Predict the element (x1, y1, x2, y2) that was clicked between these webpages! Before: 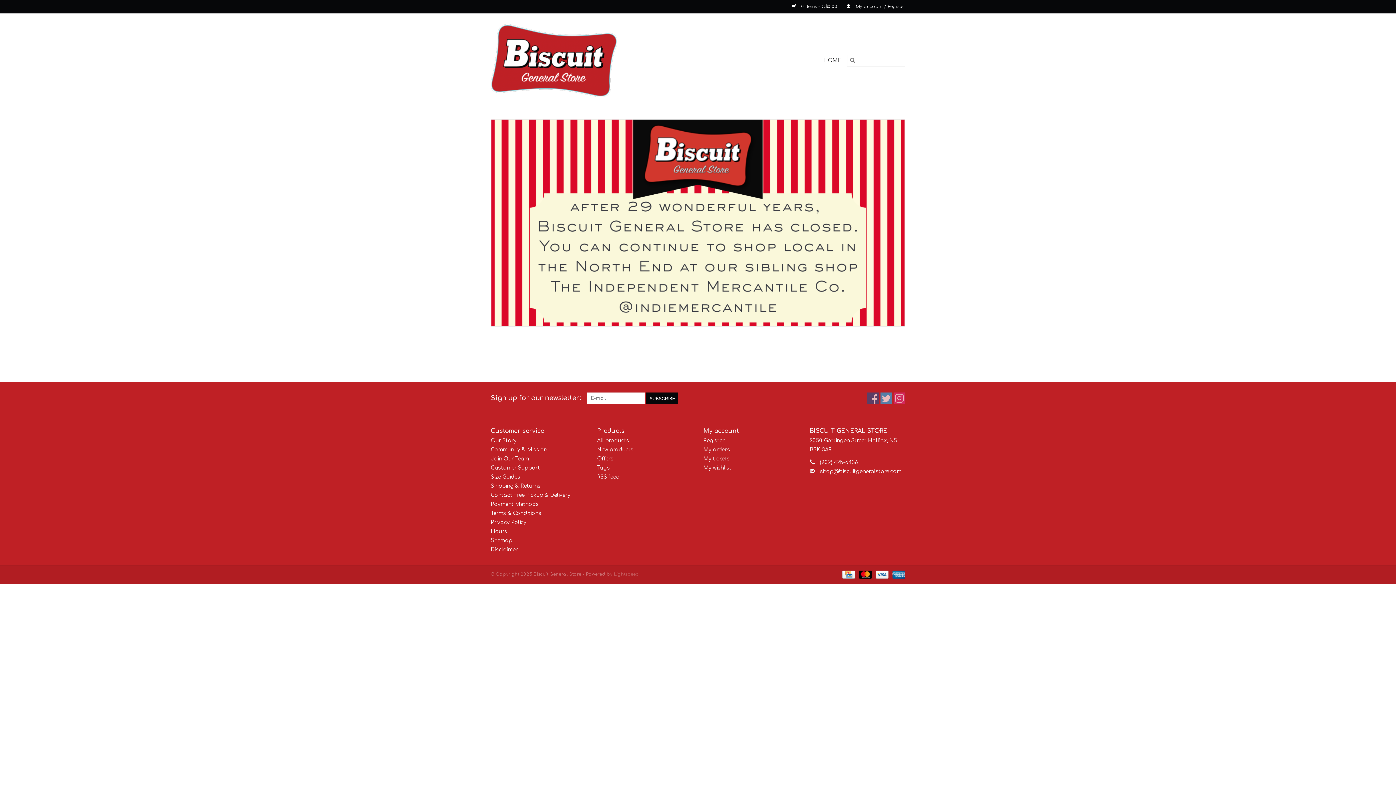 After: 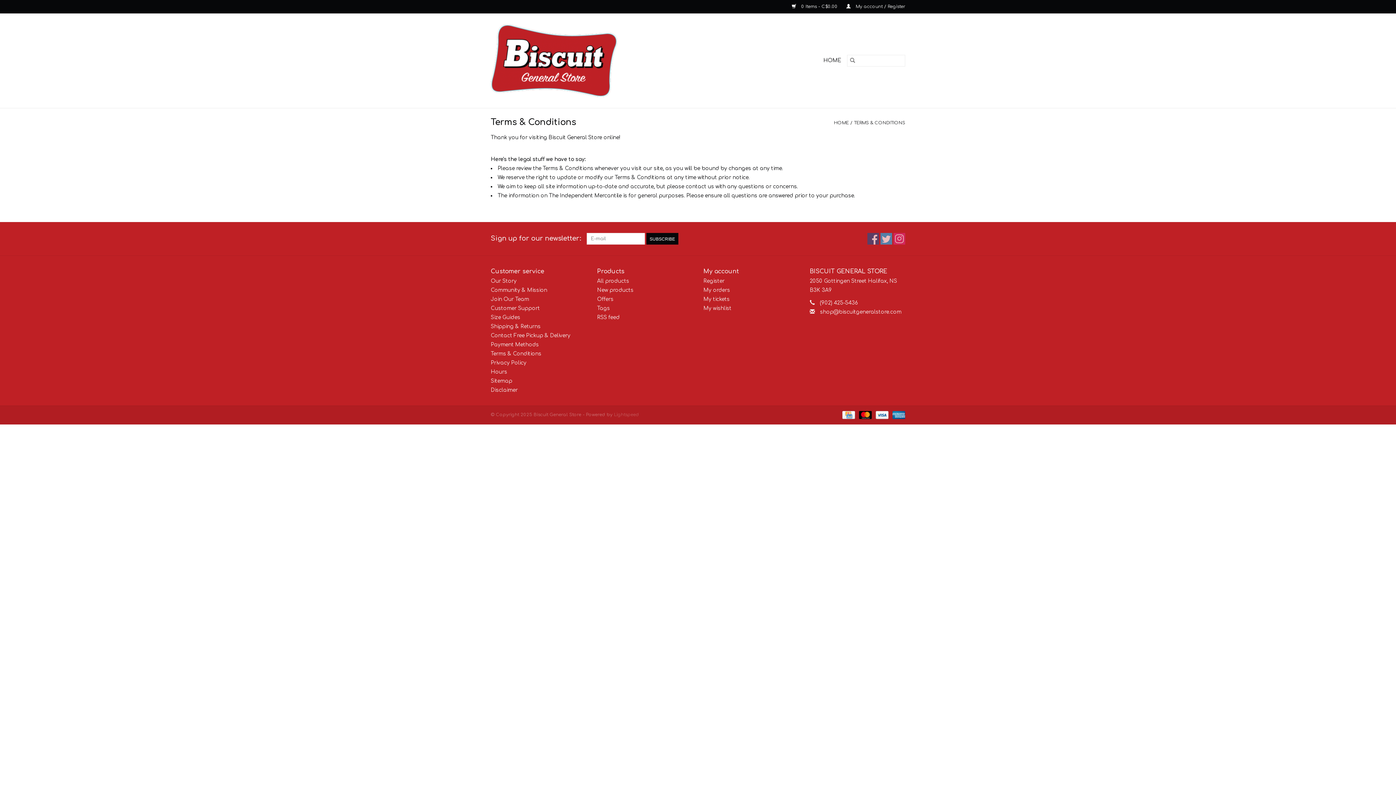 Action: label: Terms & Conditions bbox: (490, 510, 541, 516)